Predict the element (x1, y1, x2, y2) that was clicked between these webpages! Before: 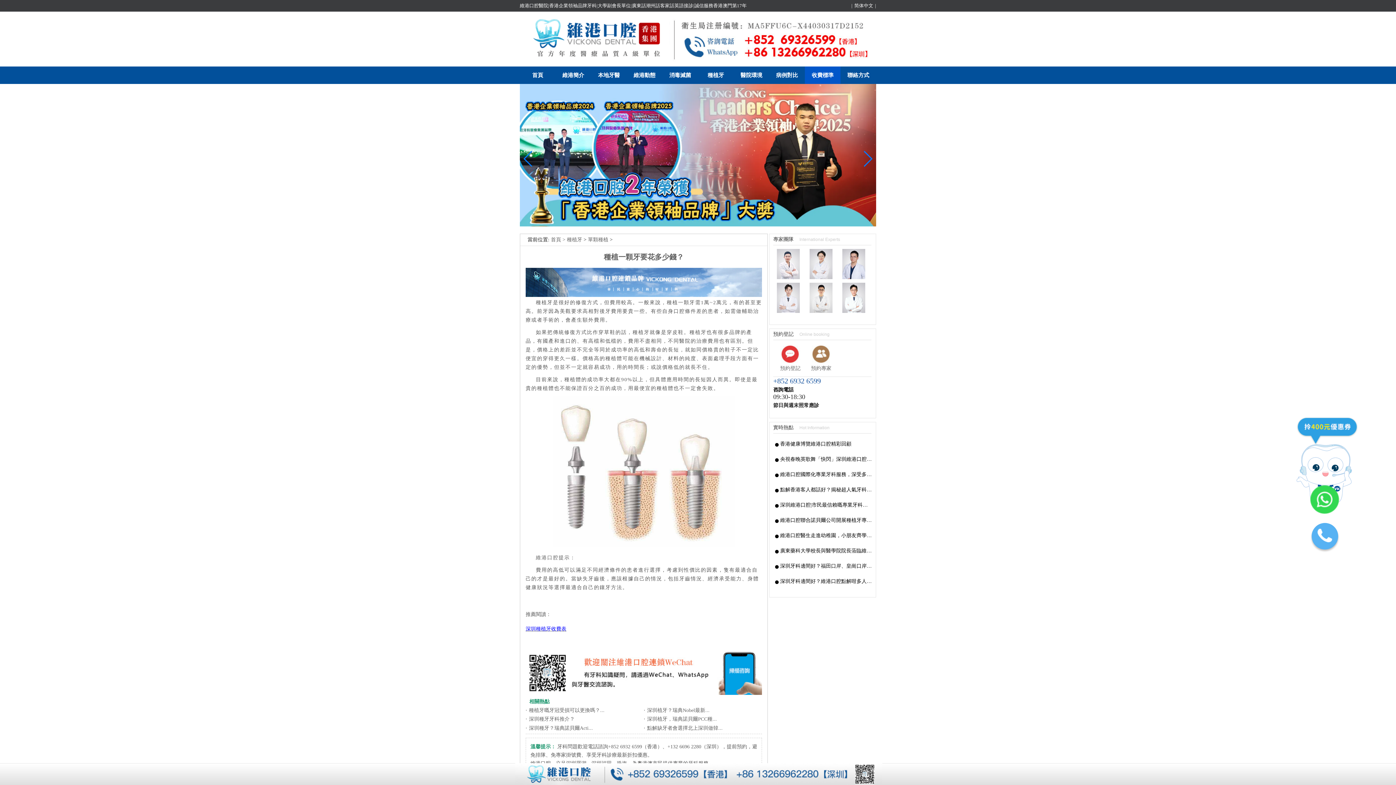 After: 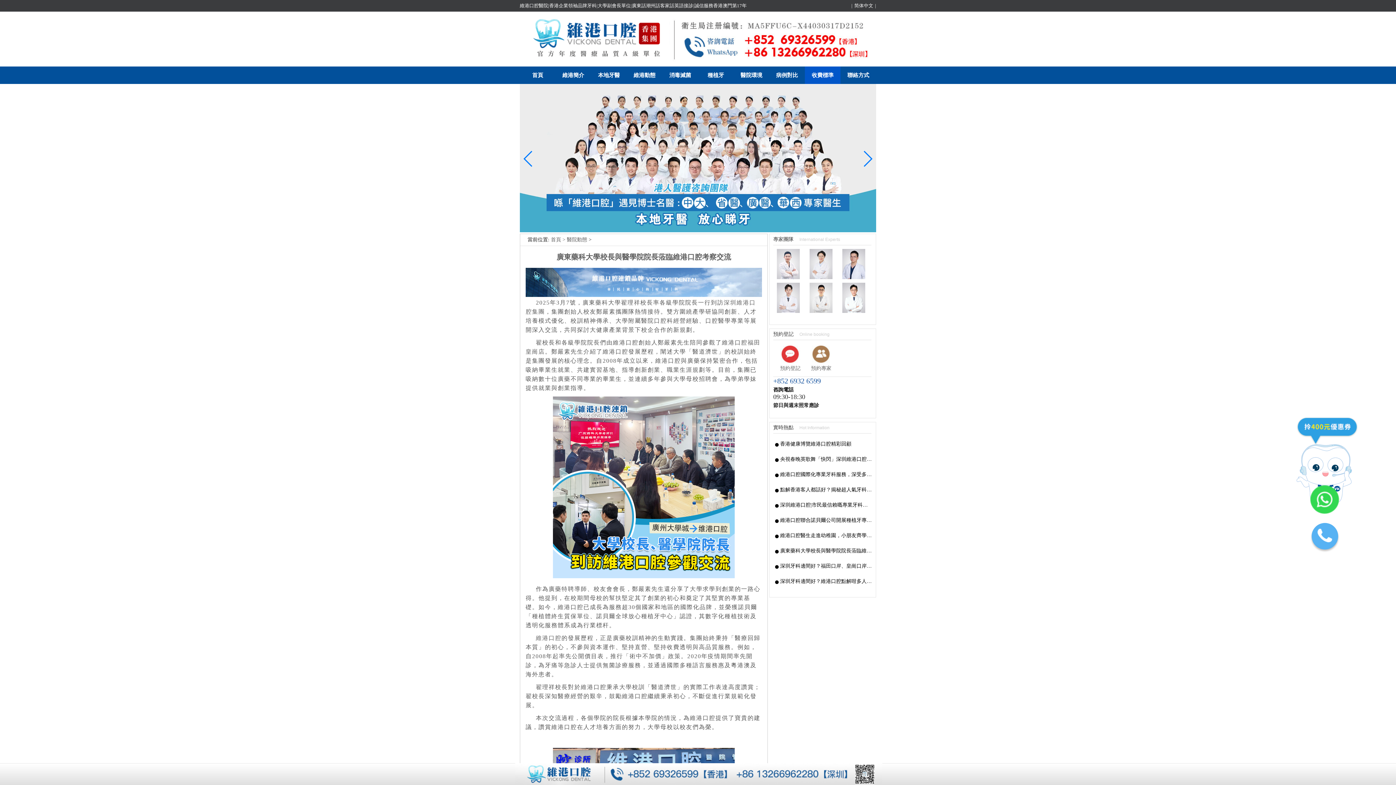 Action: bbox: (773, 544, 872, 558) label: 廣東藥科大學校長與醫學院院長蒞臨維港口腔考察交流